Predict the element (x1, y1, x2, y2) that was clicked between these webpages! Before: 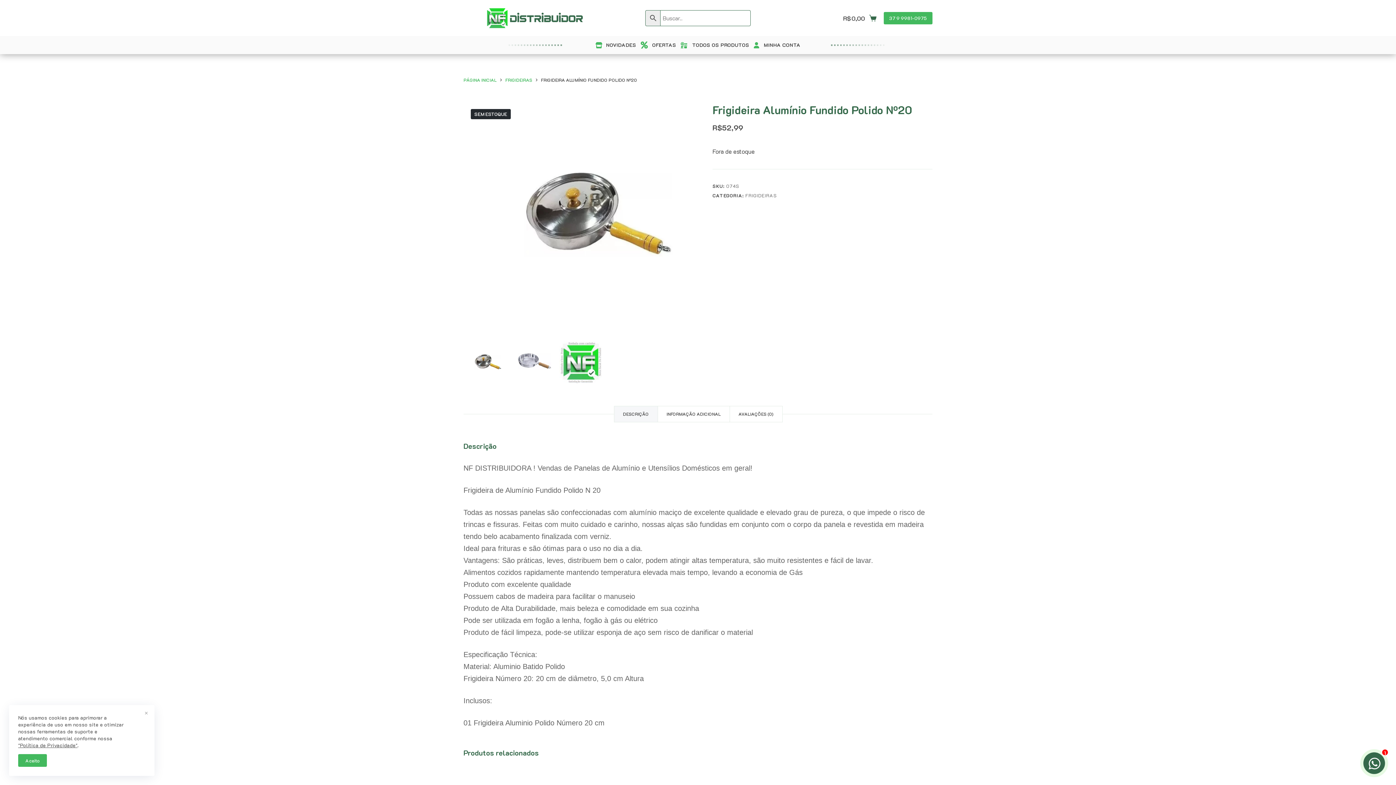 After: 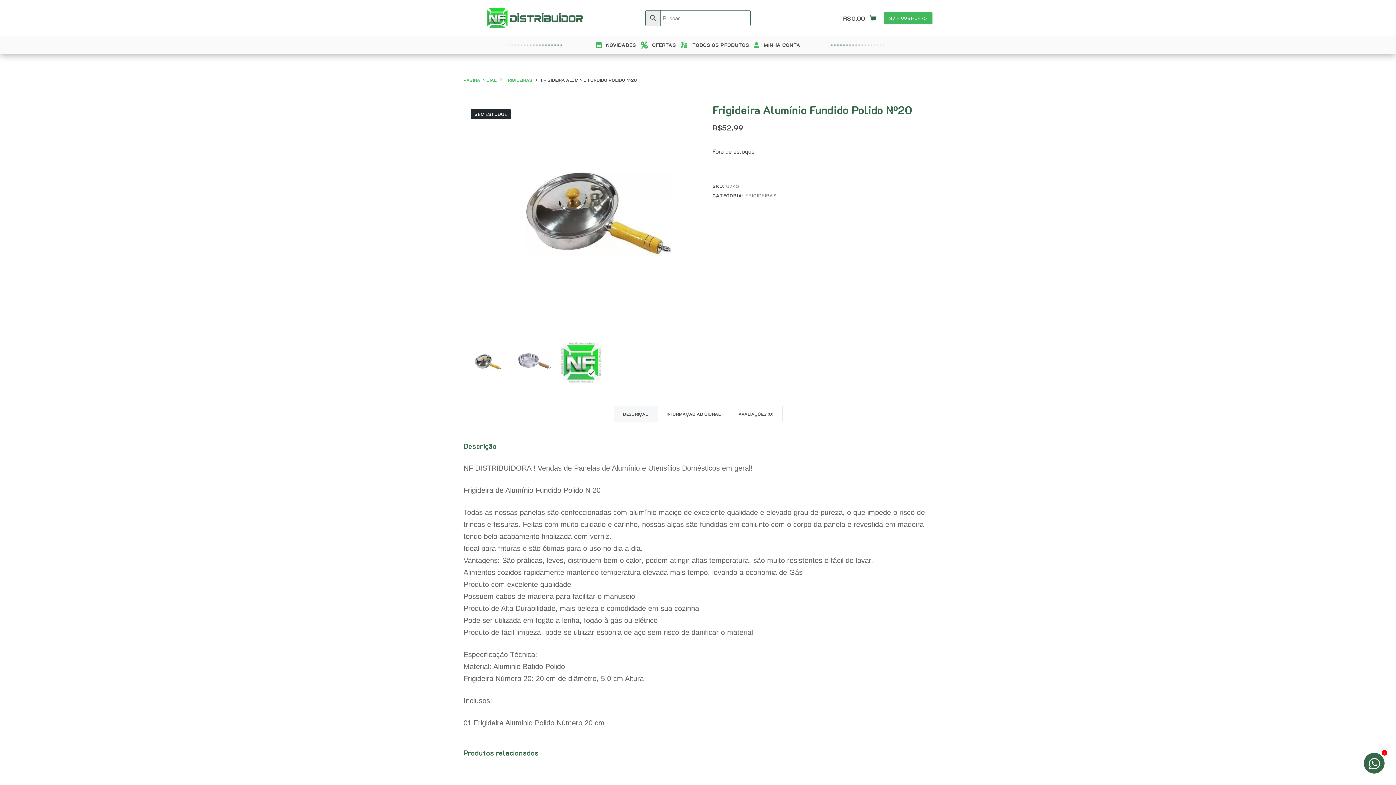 Action: bbox: (18, 754, 46, 767) label: Aceito